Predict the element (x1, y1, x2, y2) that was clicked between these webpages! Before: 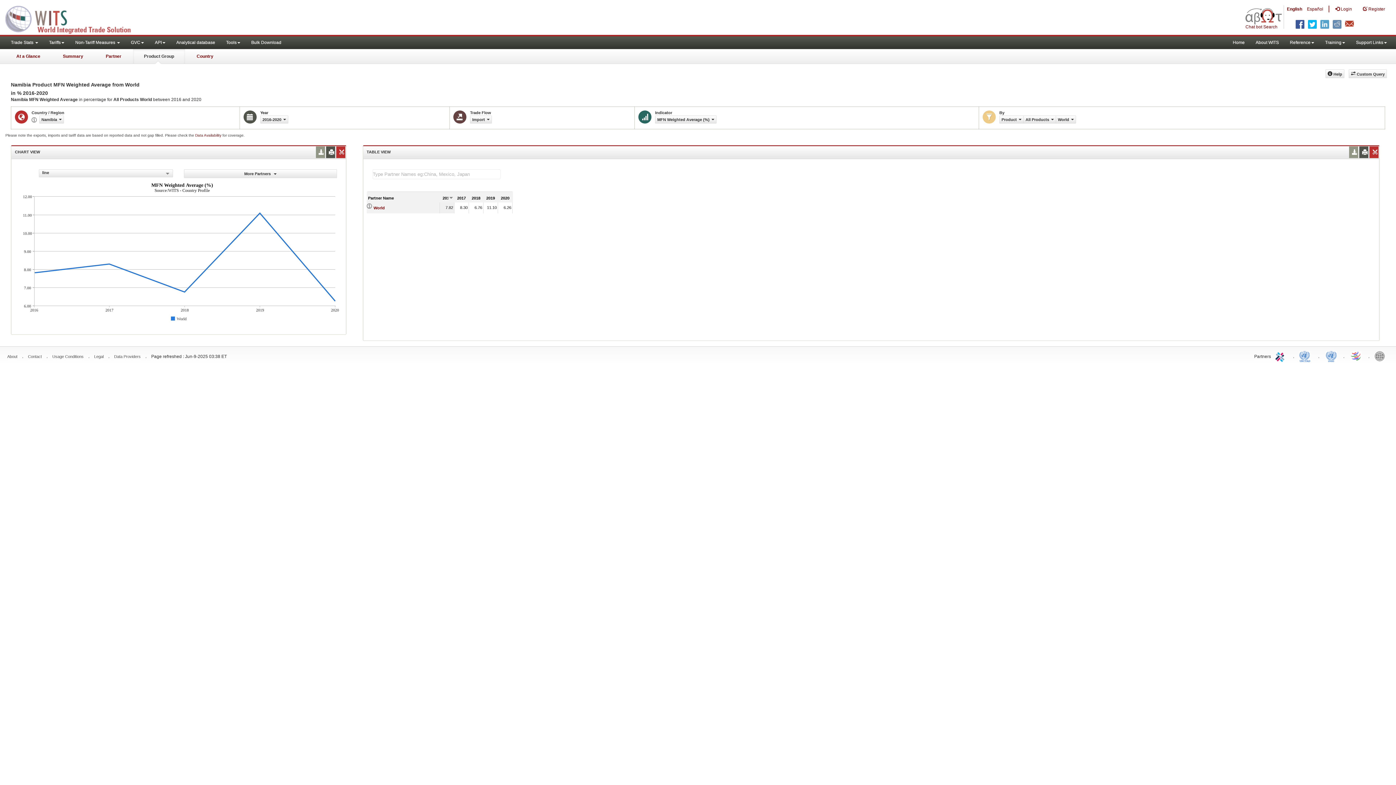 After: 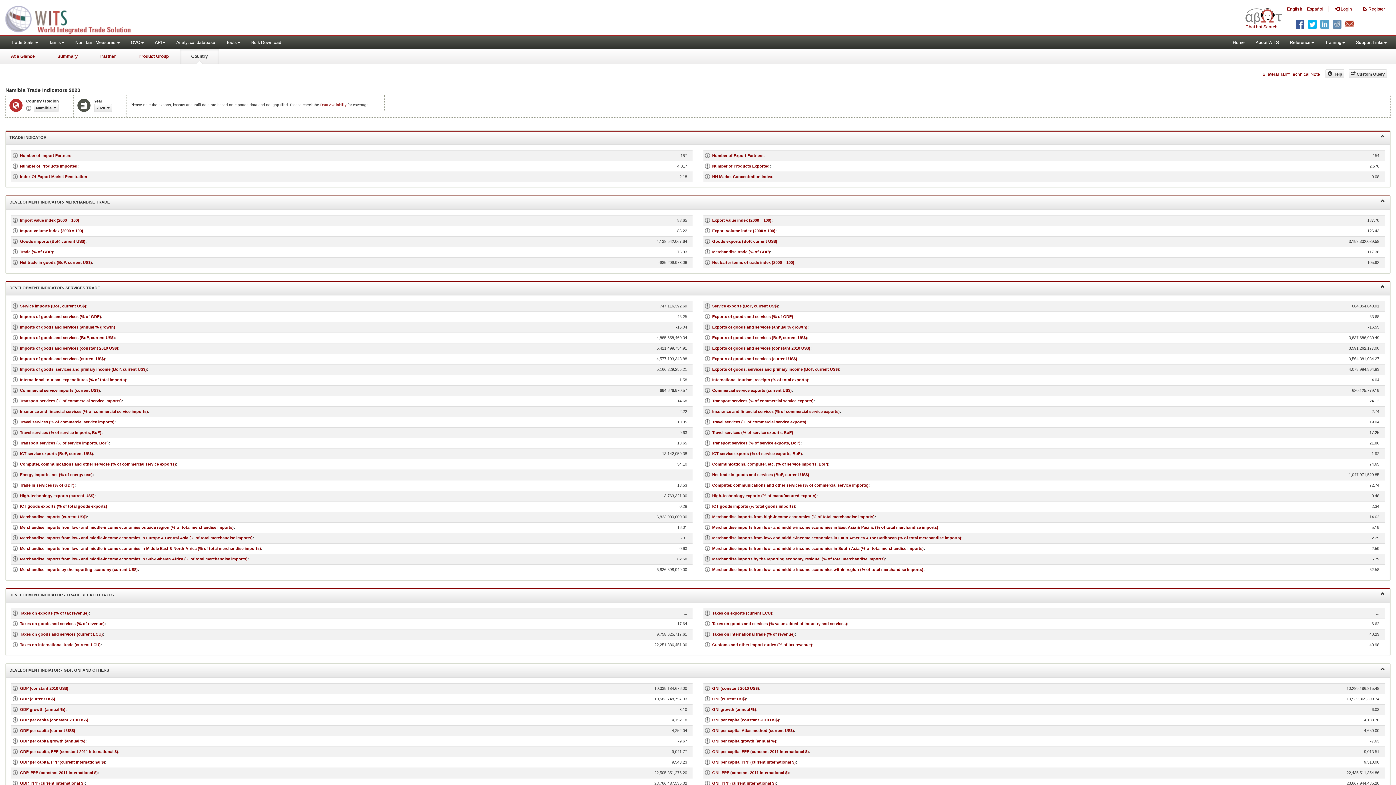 Action: bbox: (185, 49, 224, 64) label: Country